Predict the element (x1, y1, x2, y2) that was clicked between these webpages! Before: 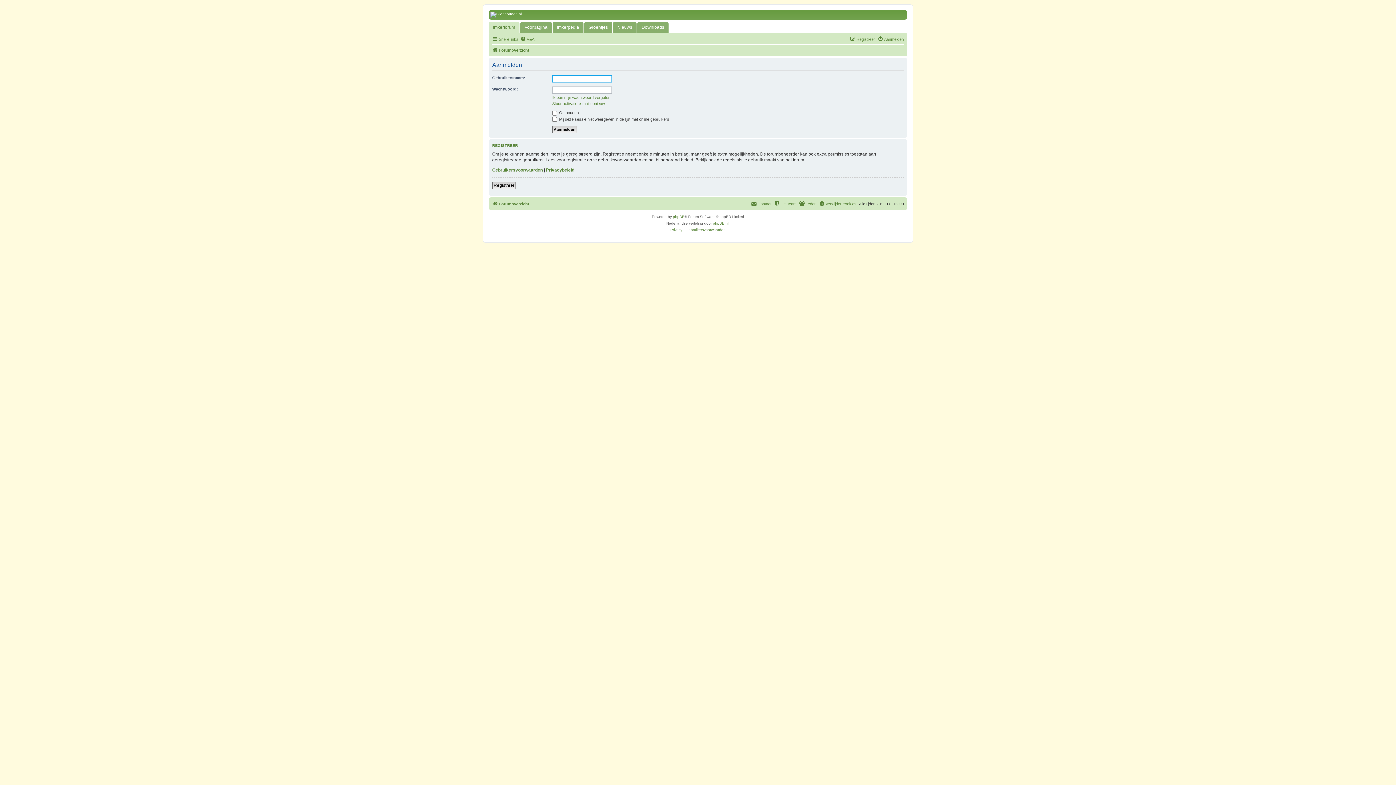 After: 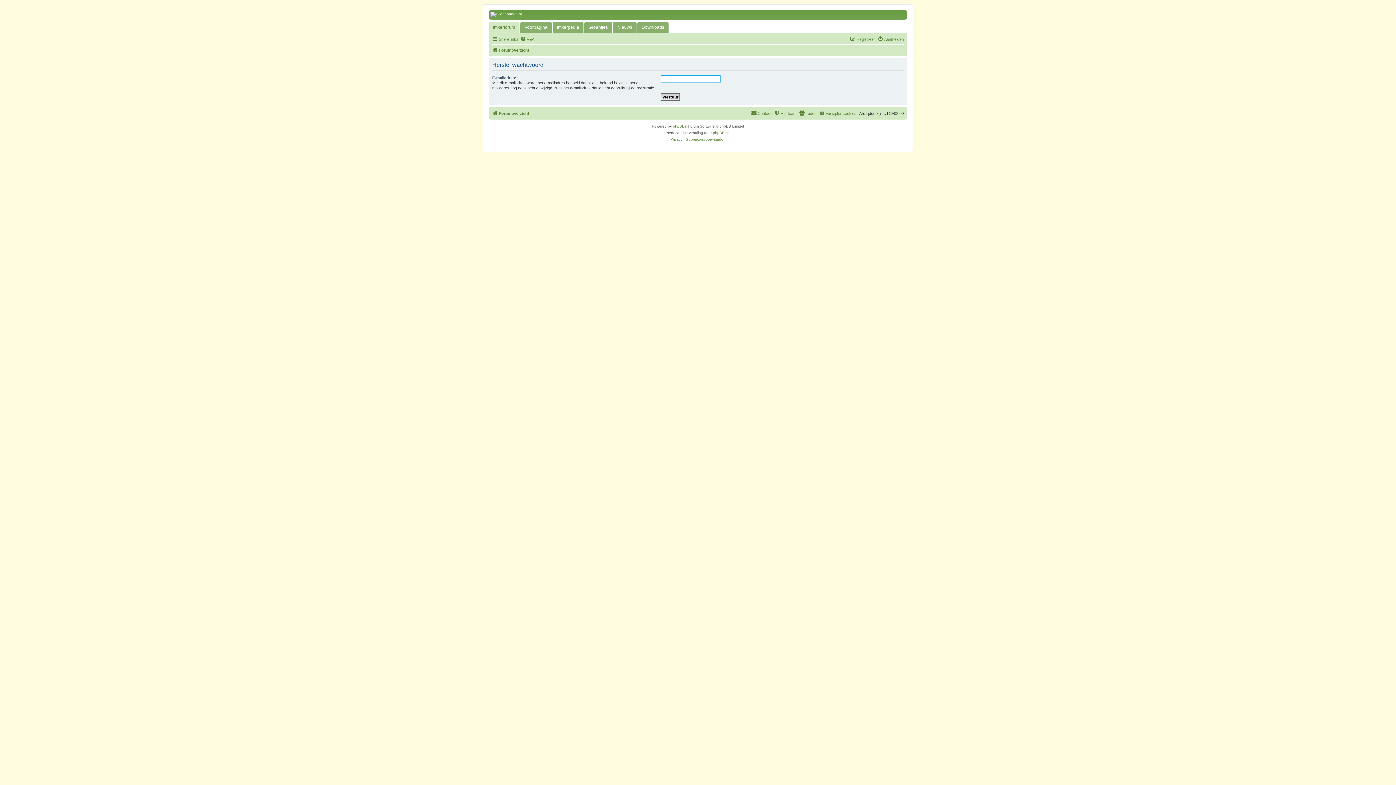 Action: label: Ik ben mijn wachtwoord vergeten bbox: (552, 94, 610, 100)